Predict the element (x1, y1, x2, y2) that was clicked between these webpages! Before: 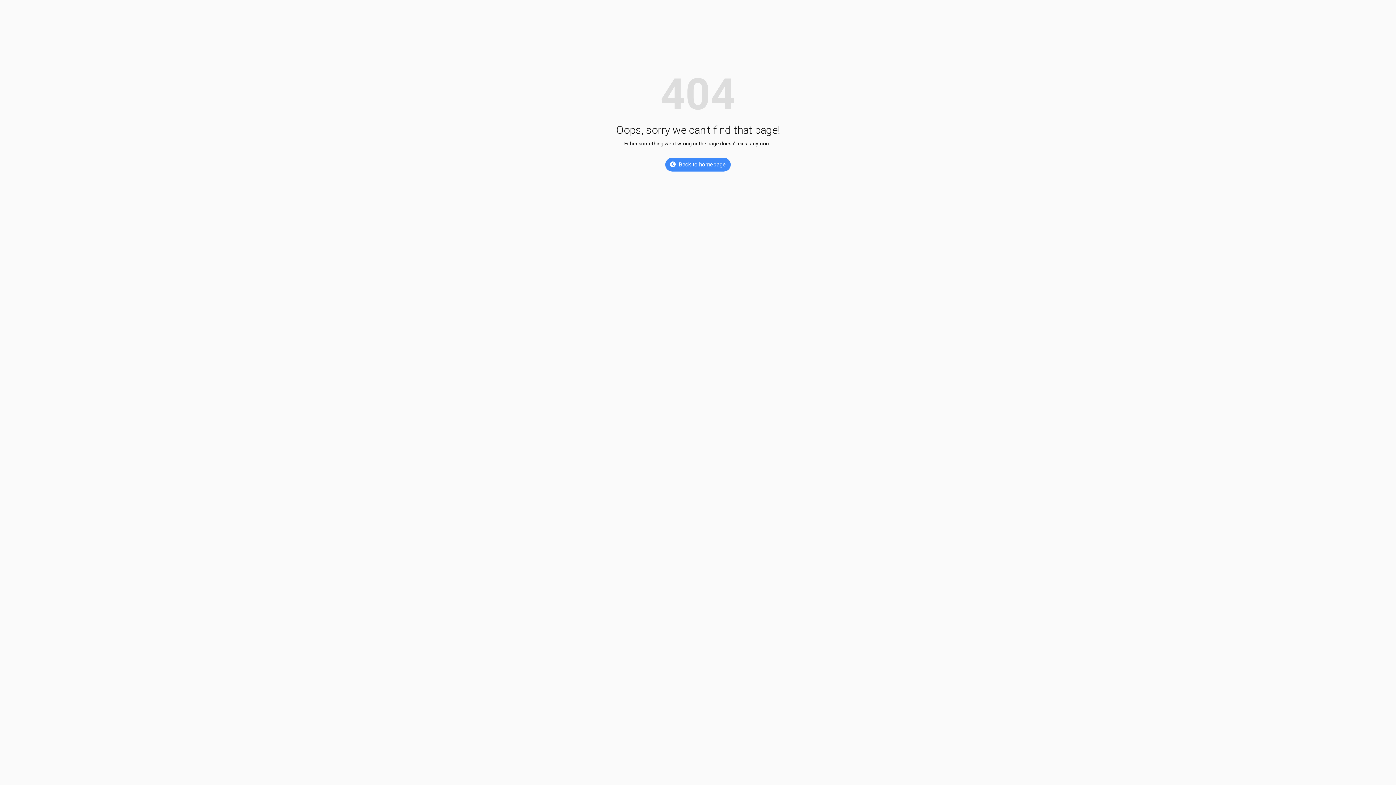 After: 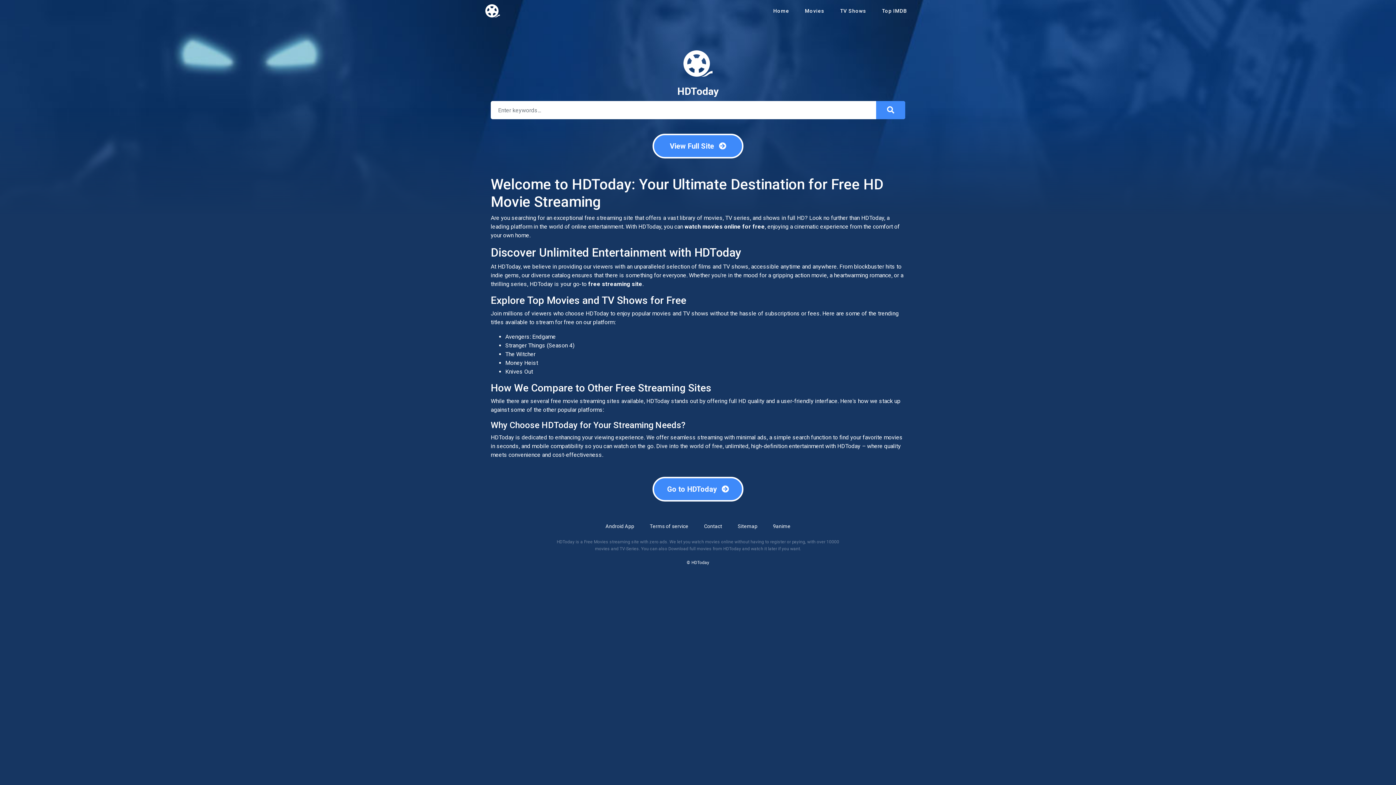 Action: bbox: (665, 157, 730, 171) label: Back to homepage